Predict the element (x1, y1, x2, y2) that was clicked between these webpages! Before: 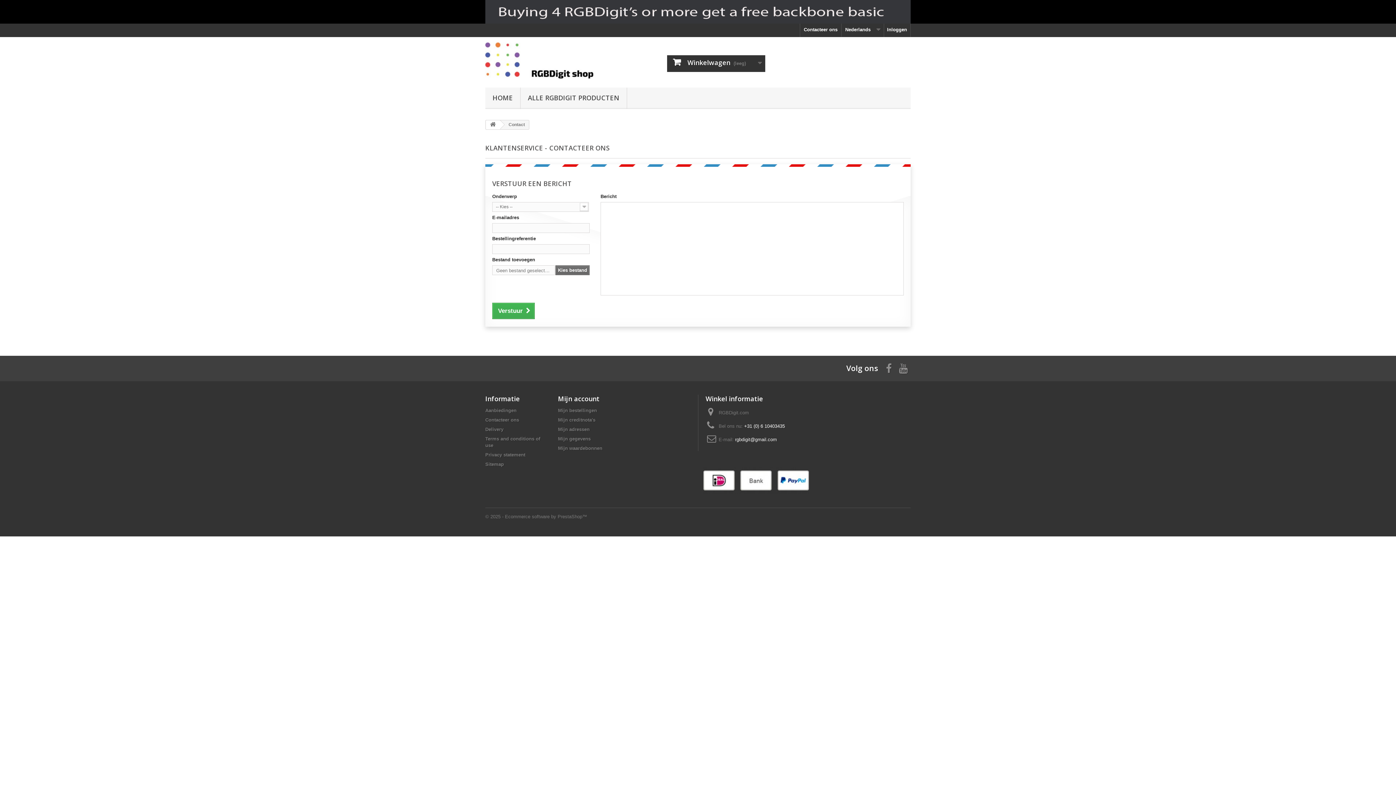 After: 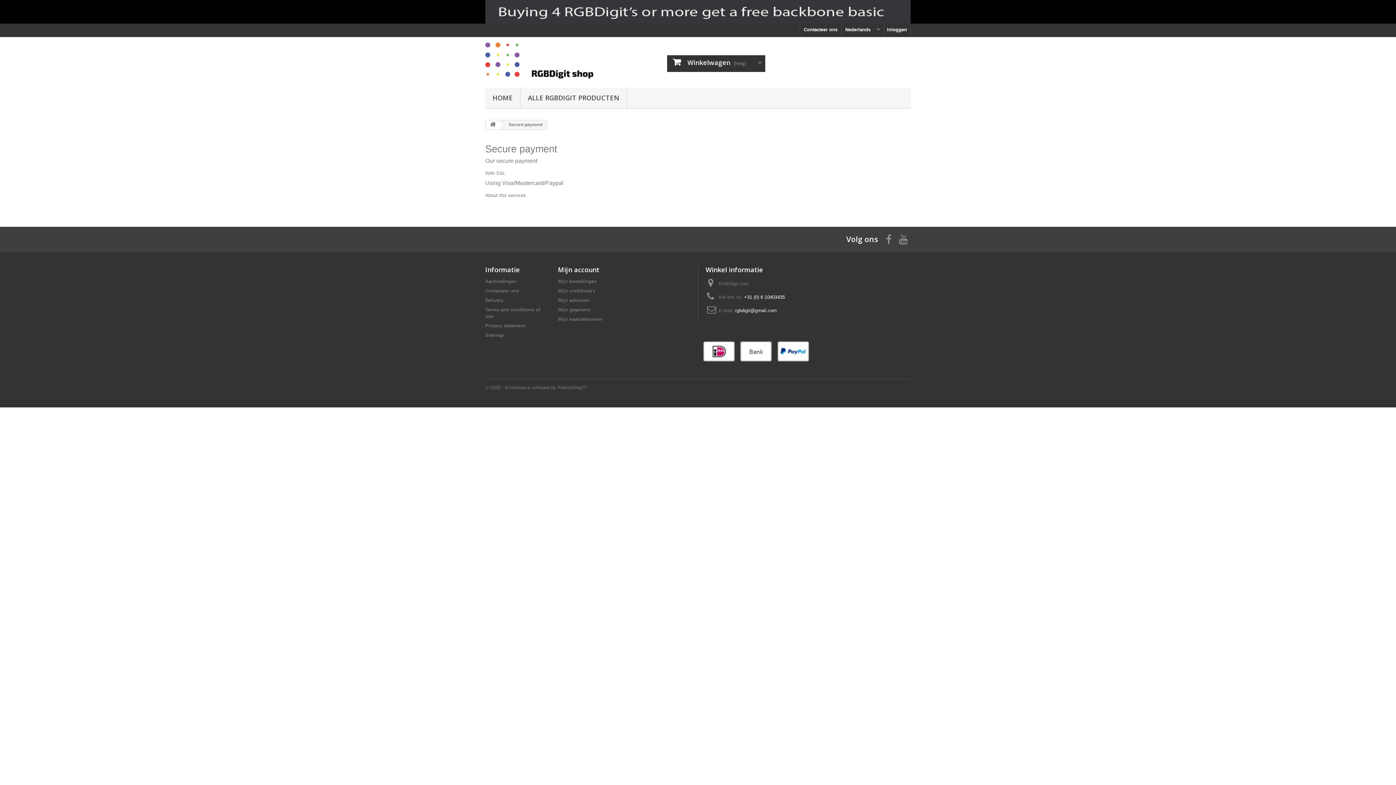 Action: bbox: (703, 477, 809, 483)